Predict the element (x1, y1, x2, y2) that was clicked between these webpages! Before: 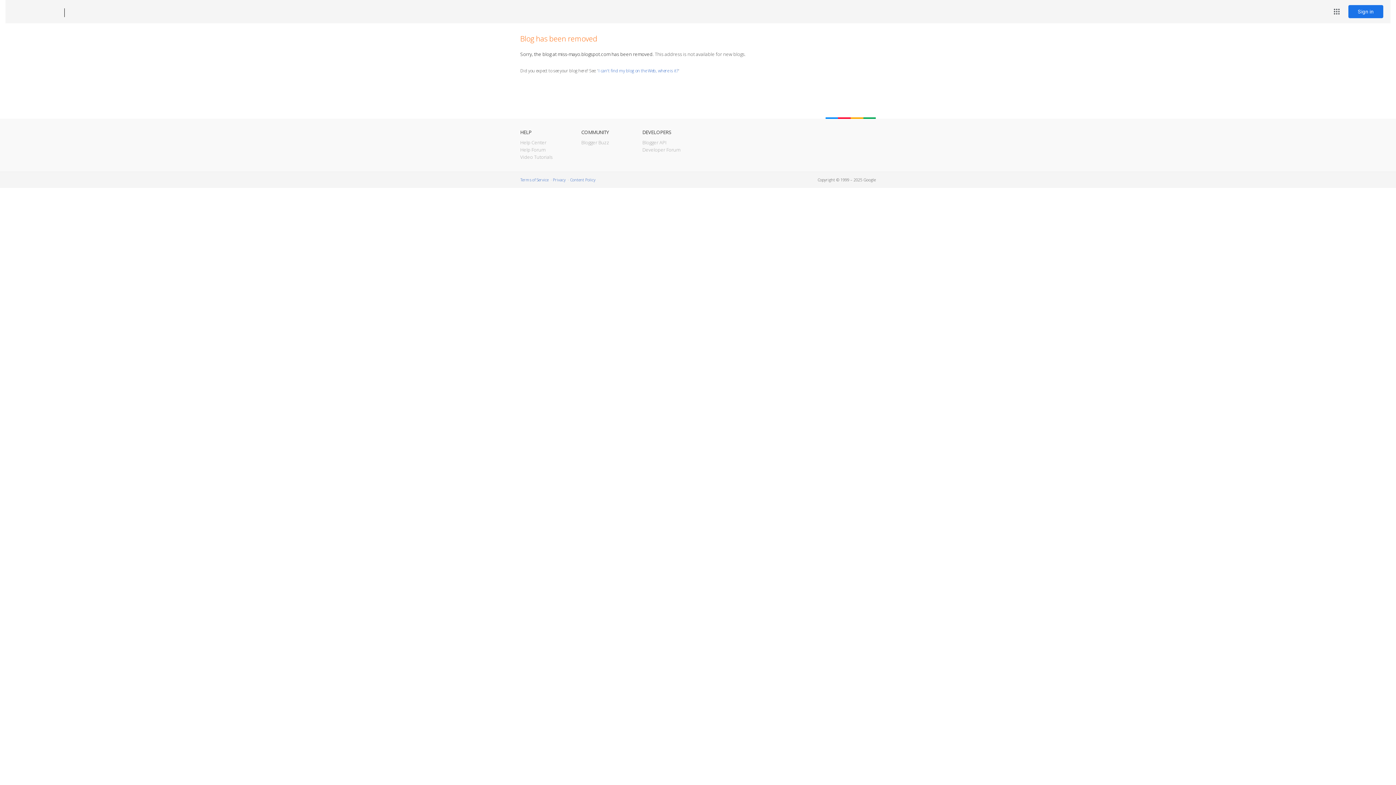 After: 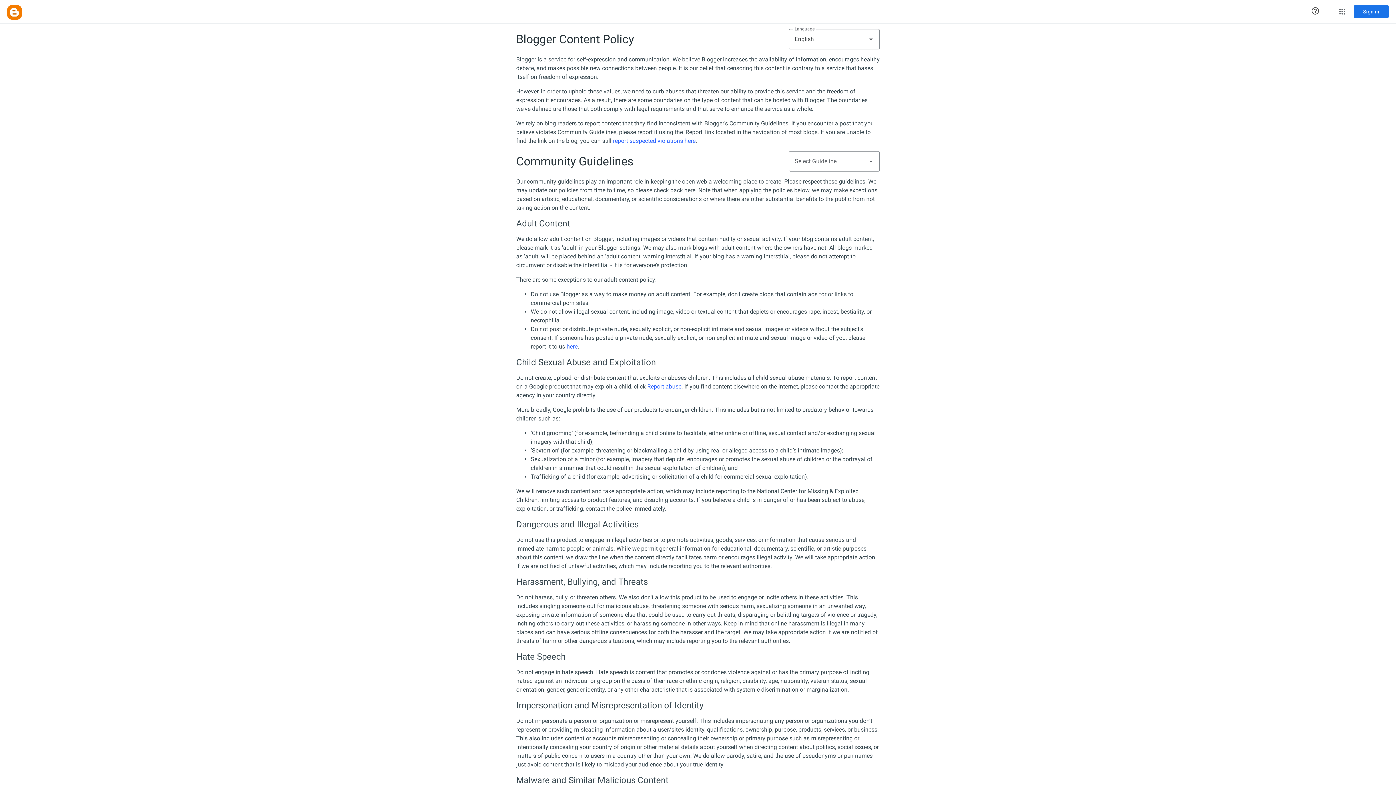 Action: label: Content Policy bbox: (570, 177, 595, 182)